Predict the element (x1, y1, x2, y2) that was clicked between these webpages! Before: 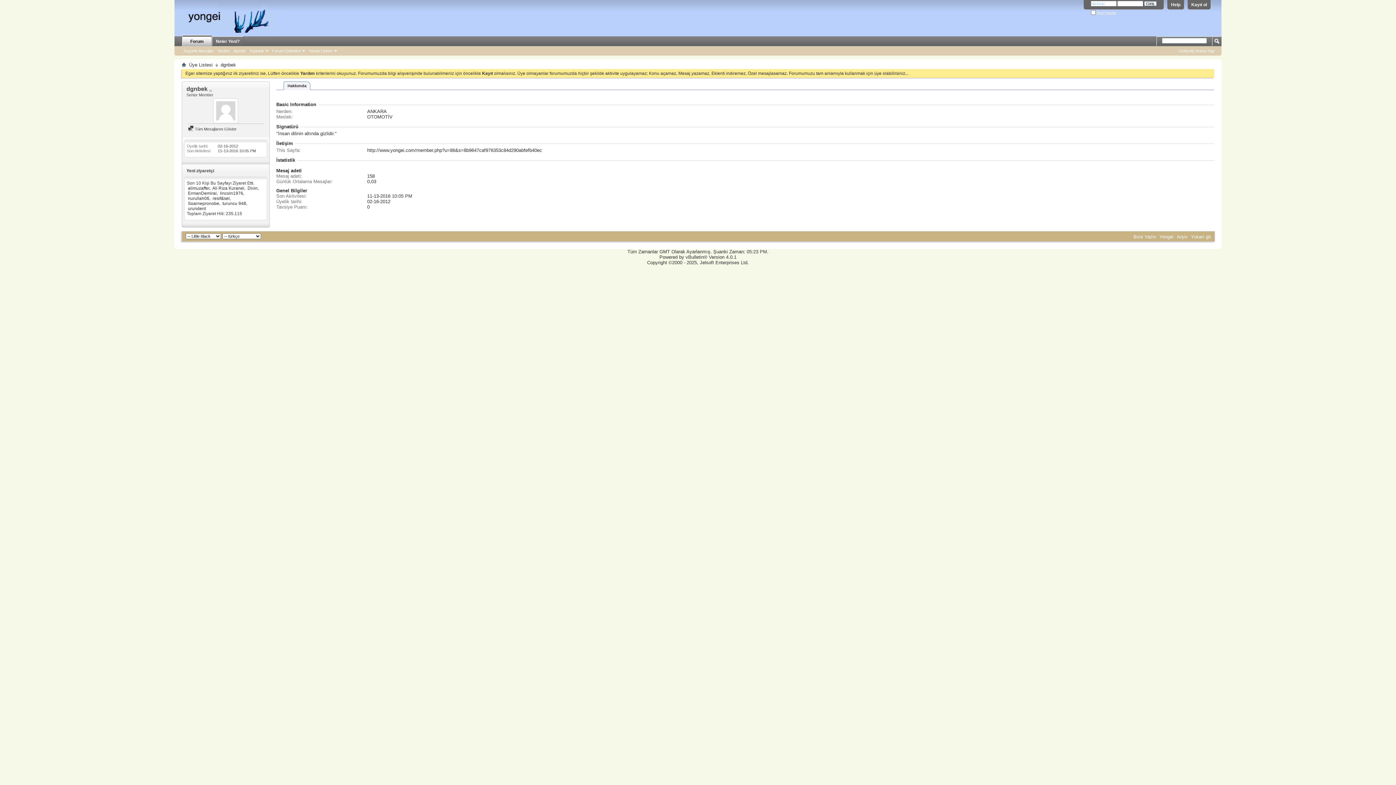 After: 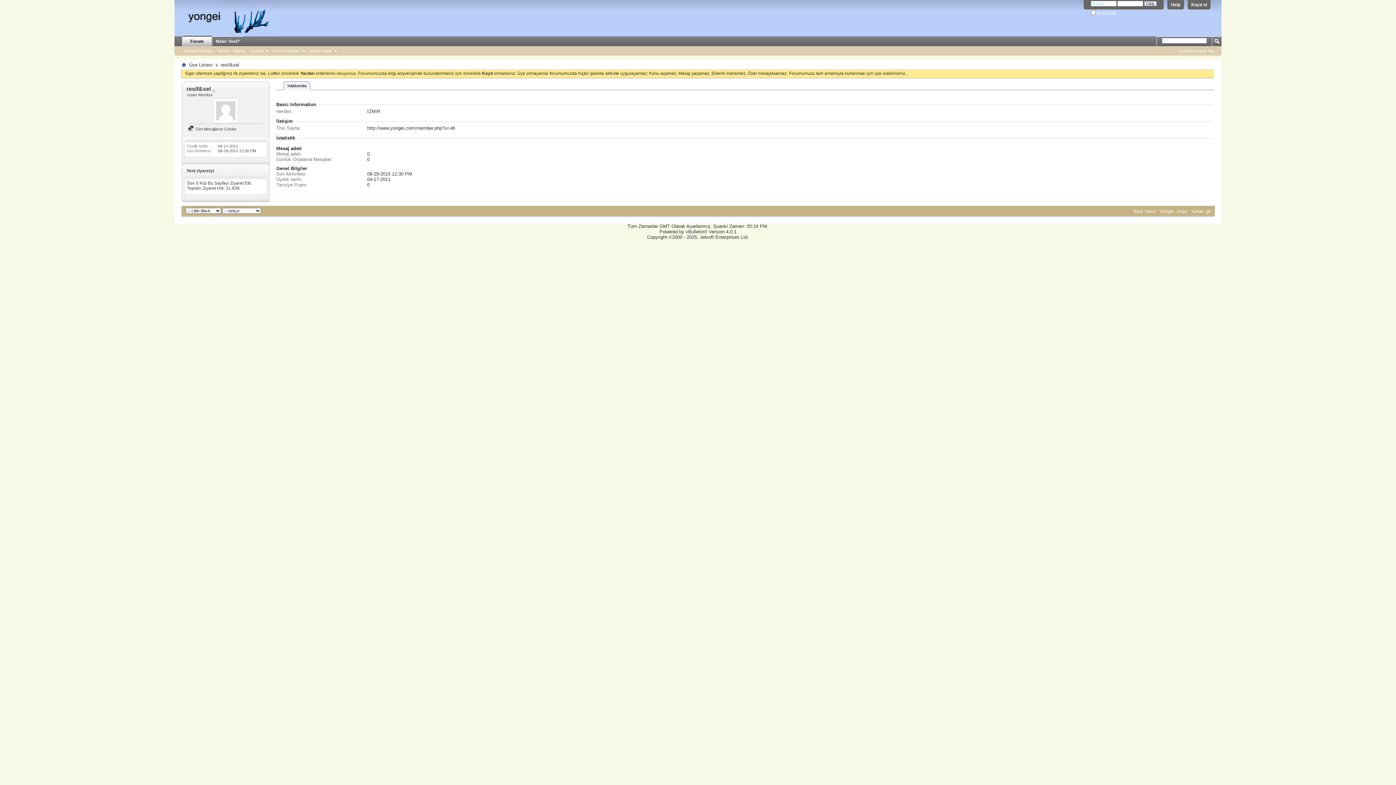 Action: bbox: (212, 195, 229, 201) label: resif&sel